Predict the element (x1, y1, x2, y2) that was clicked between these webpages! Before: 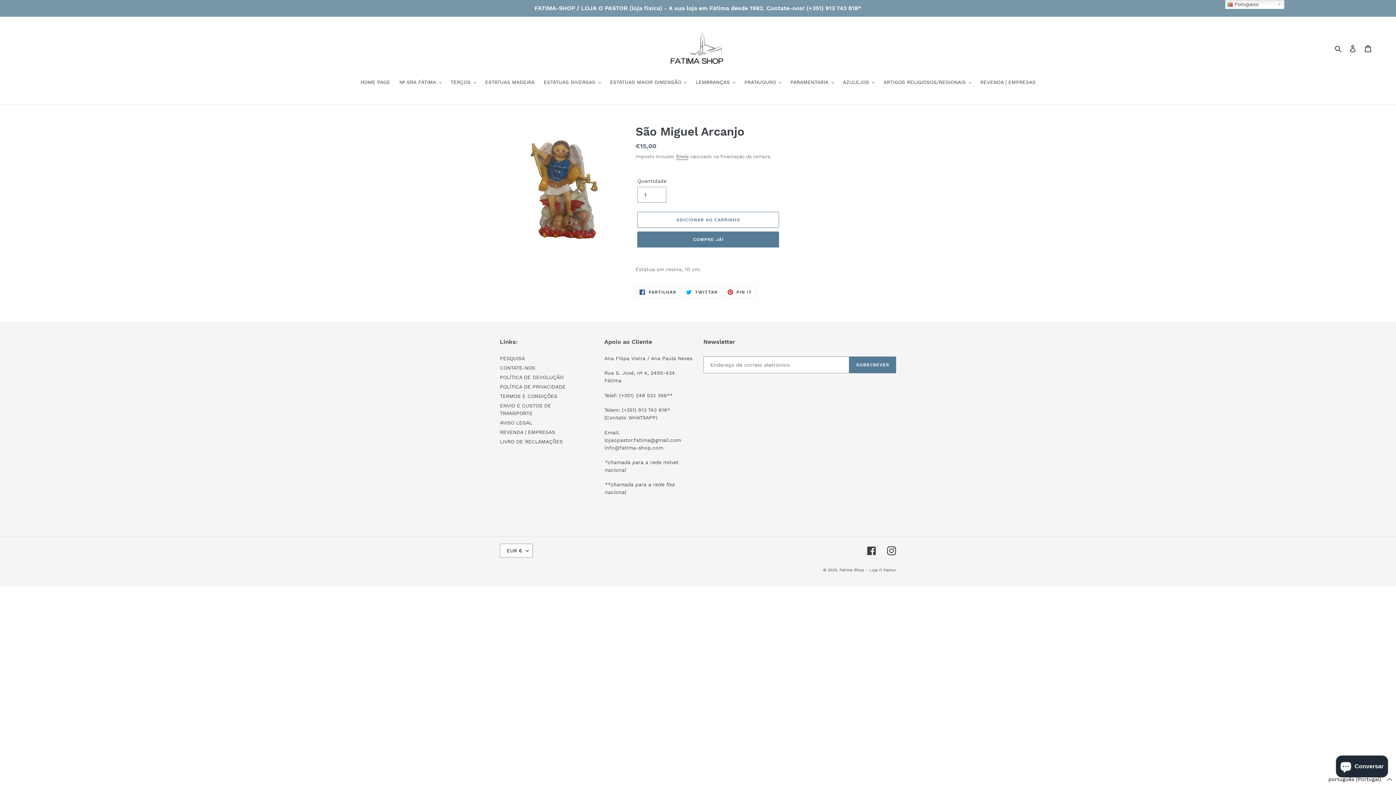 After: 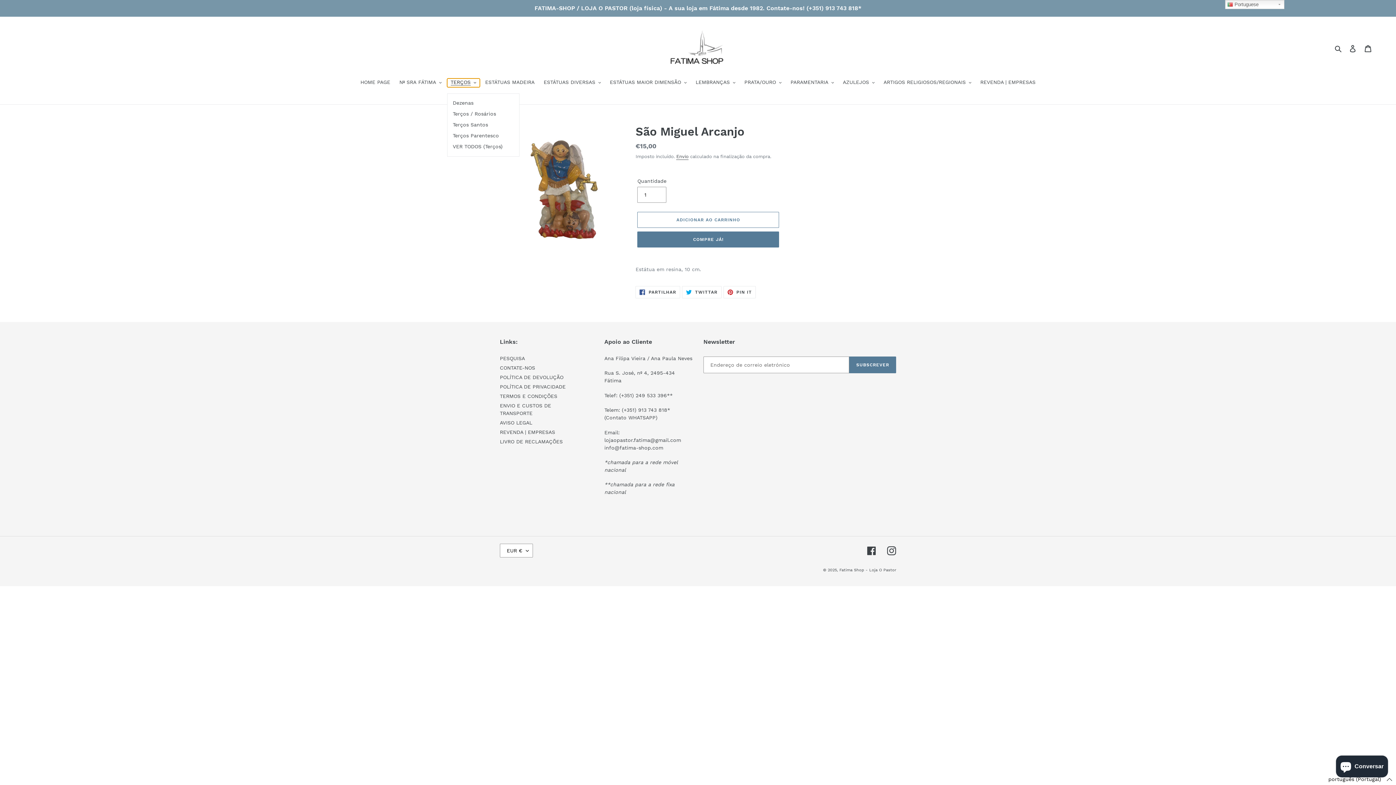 Action: label: TERÇOS bbox: (447, 78, 479, 87)